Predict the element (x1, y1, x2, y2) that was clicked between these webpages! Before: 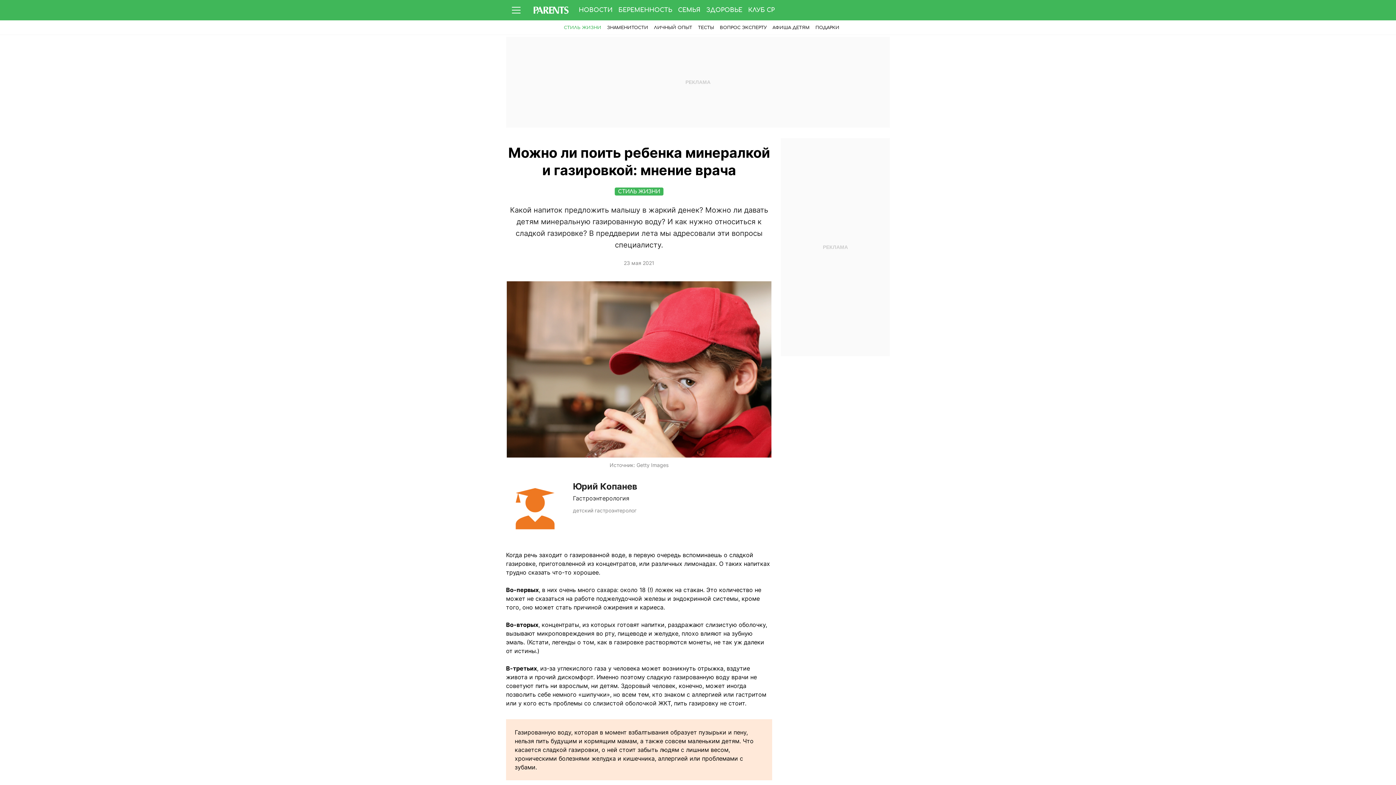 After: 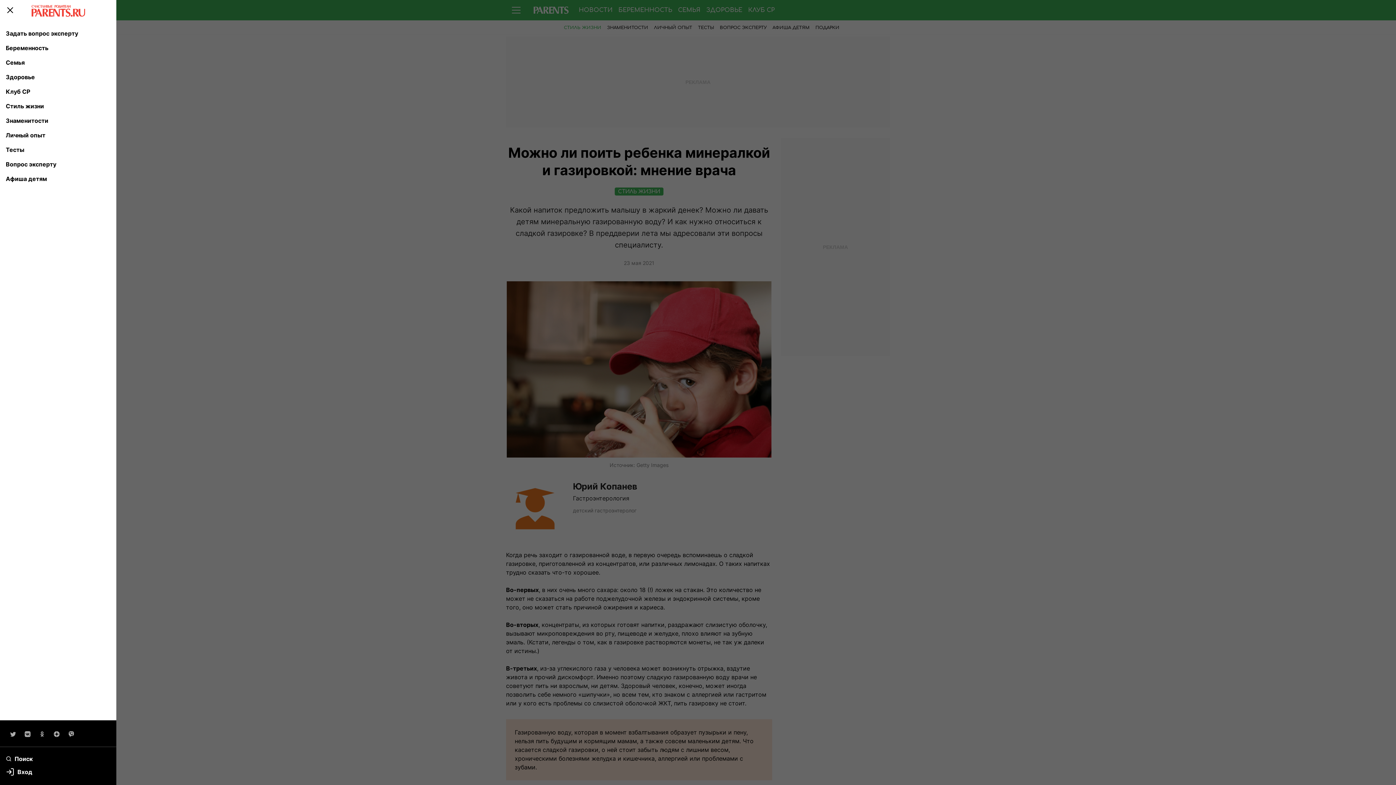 Action: bbox: (506, 0, 526, 20)